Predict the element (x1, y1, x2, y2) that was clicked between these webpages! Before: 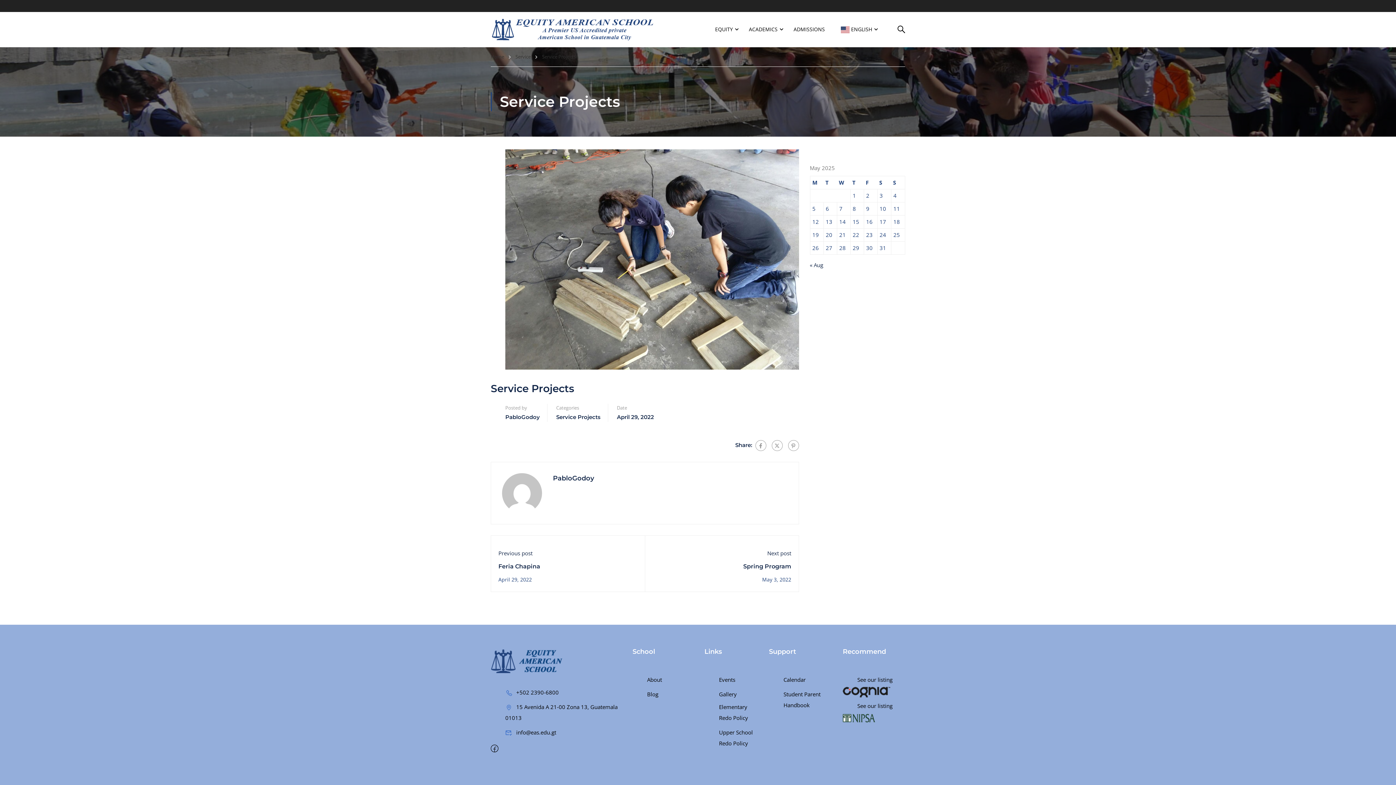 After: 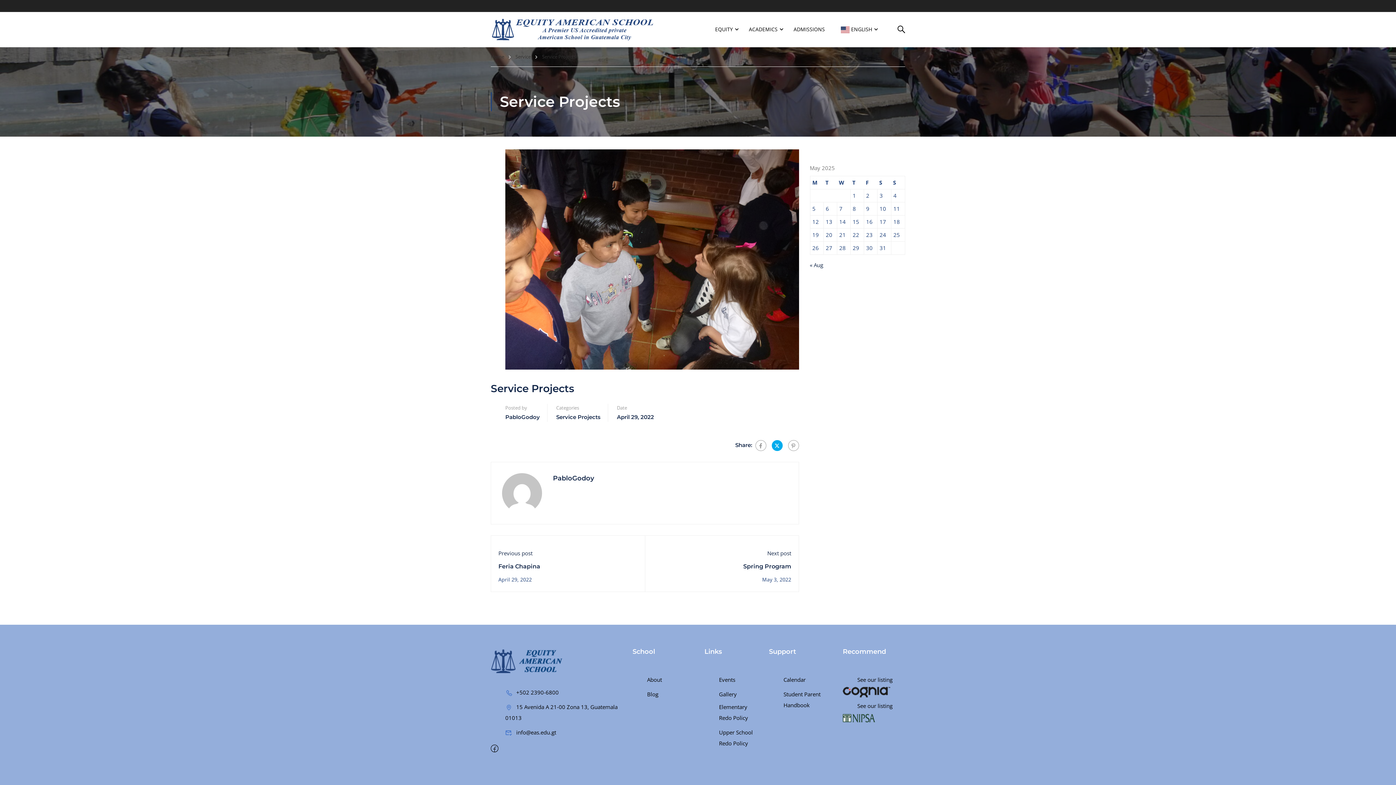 Action: bbox: (771, 440, 782, 451)